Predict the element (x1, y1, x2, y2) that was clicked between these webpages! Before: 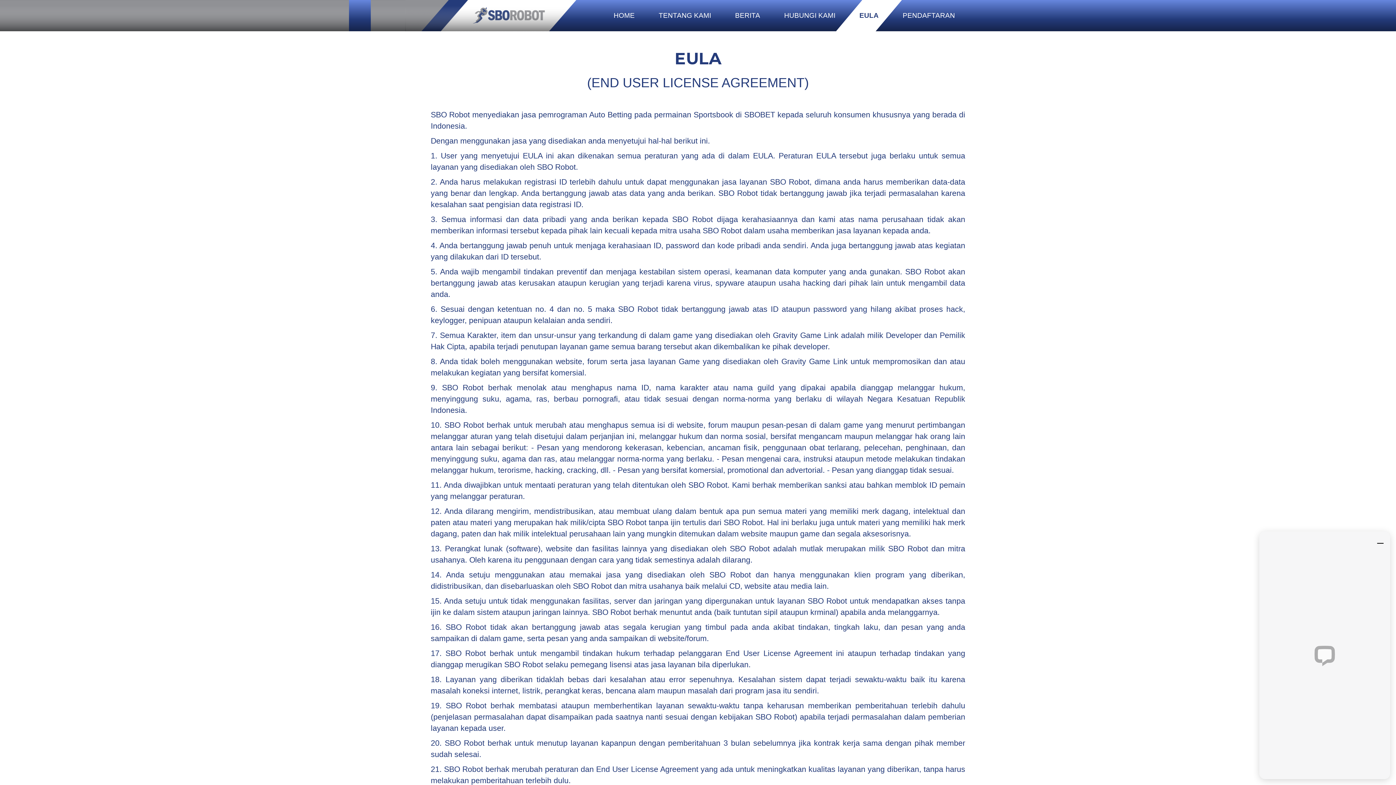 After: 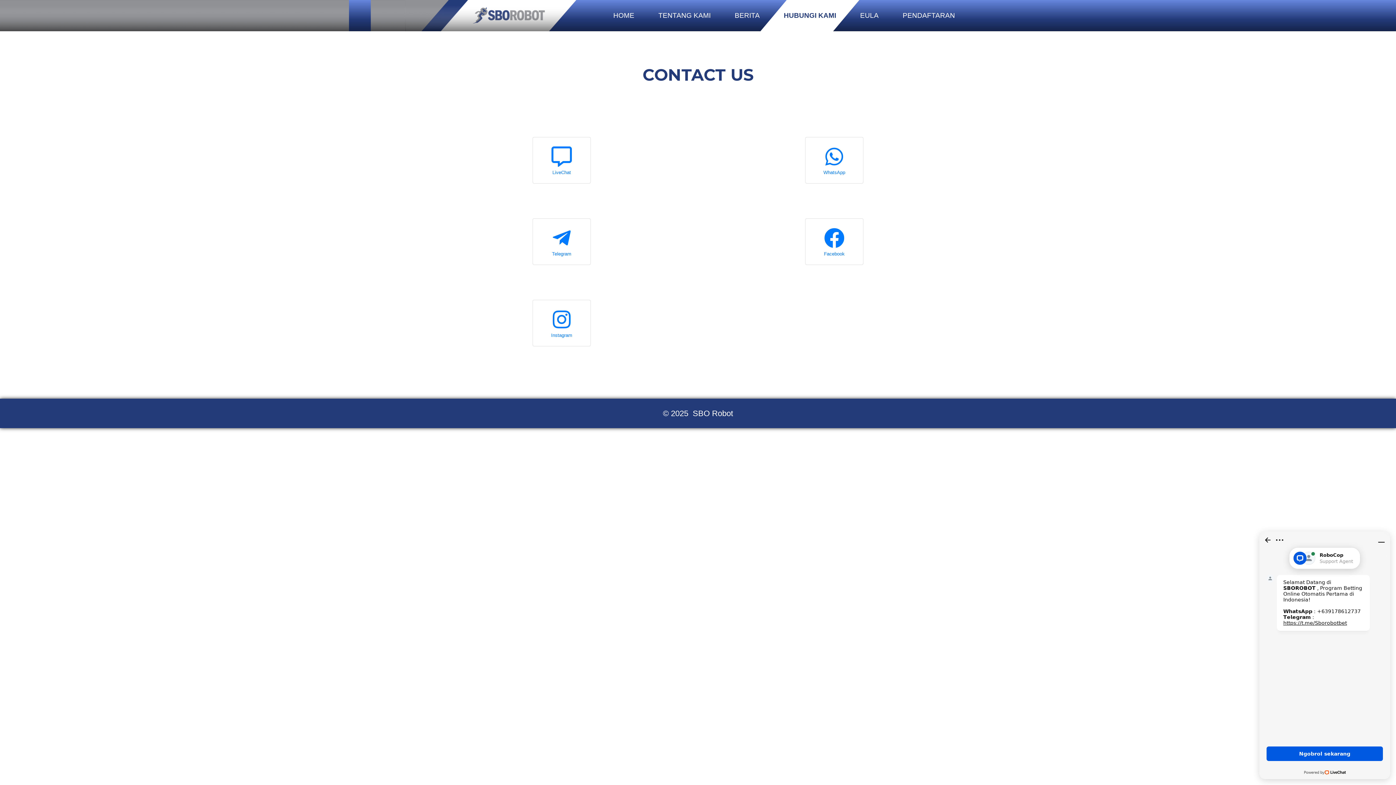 Action: label: HUBUNGI KAMI bbox: (781, 7, 838, 23)